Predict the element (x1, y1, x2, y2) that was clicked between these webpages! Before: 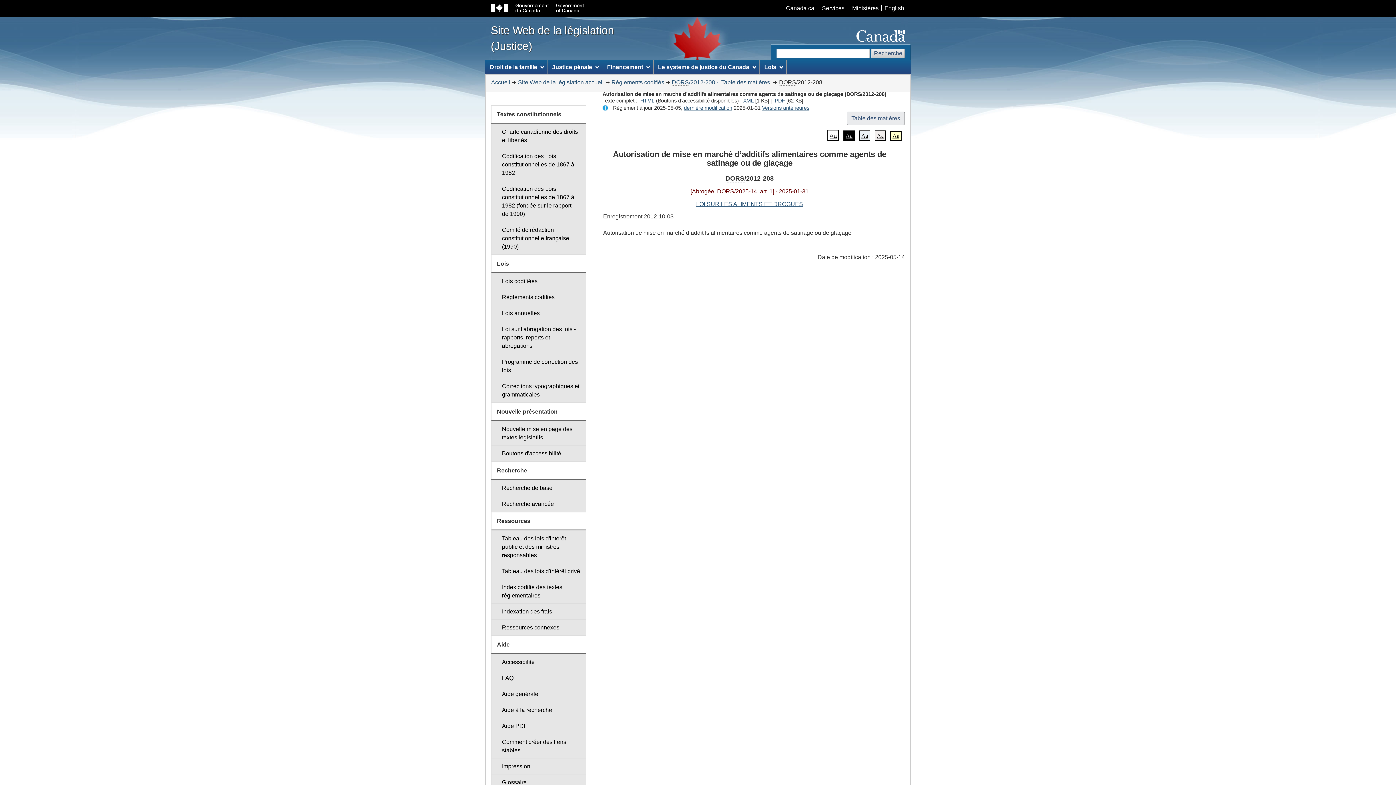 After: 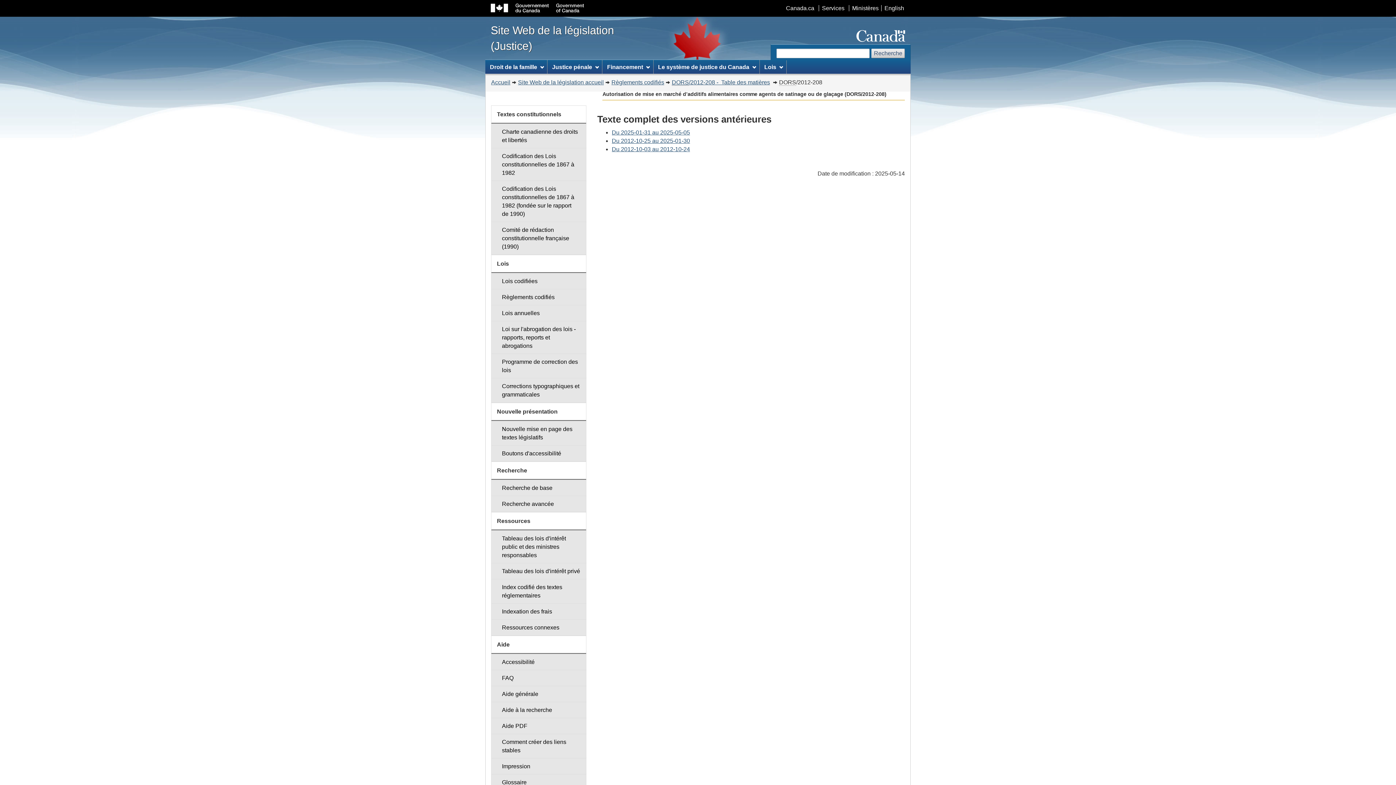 Action: label: Versions antérieures bbox: (762, 105, 809, 111)